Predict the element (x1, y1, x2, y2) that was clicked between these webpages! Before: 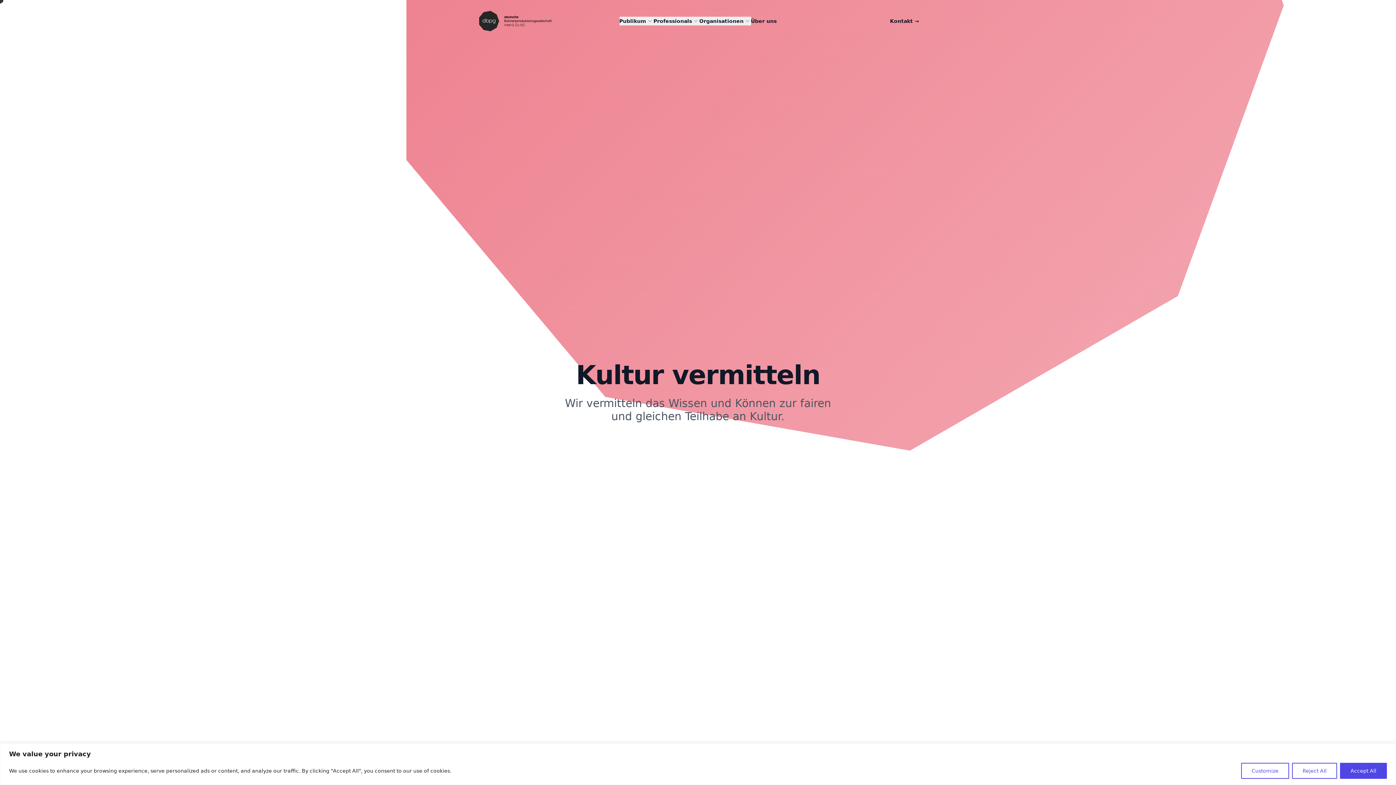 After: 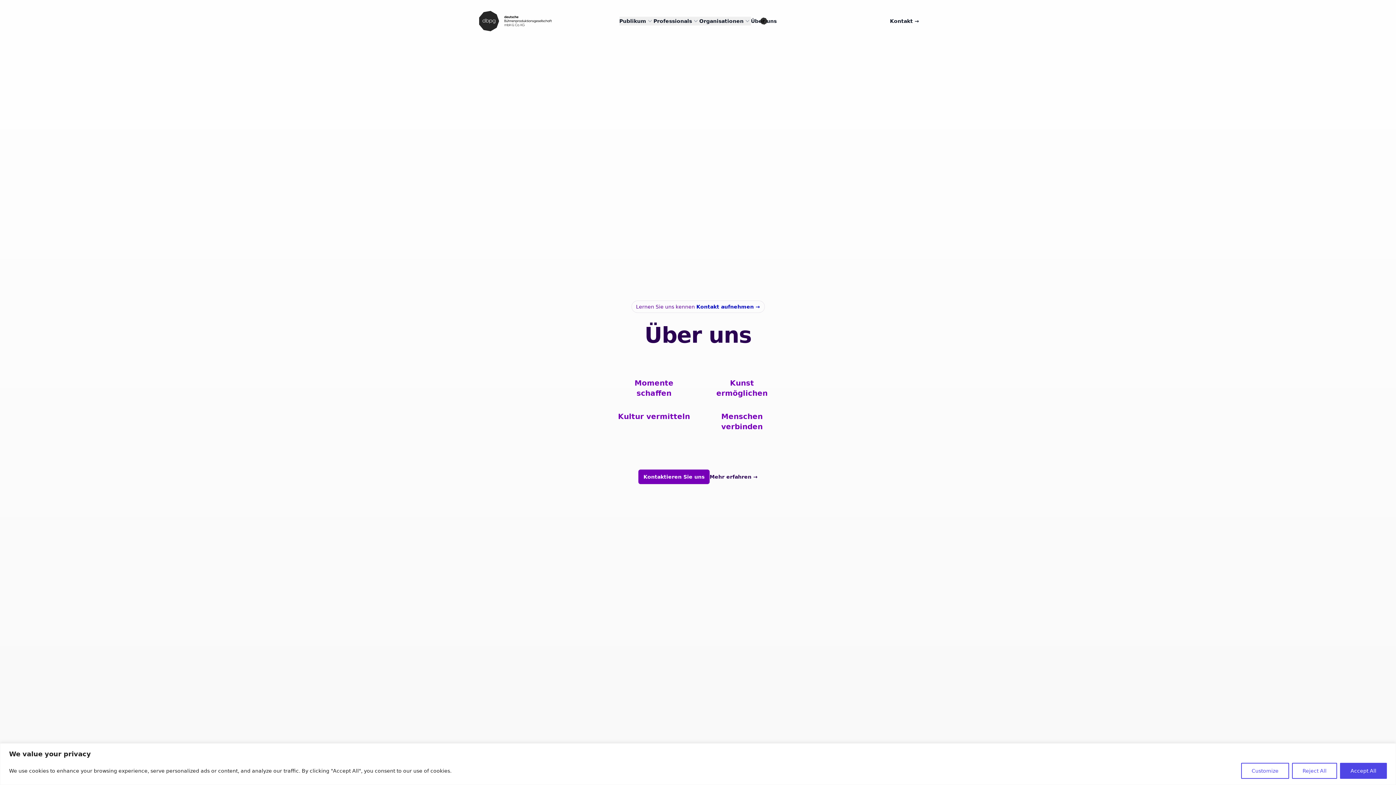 Action: bbox: (751, 16, 776, 25) label: Über uns